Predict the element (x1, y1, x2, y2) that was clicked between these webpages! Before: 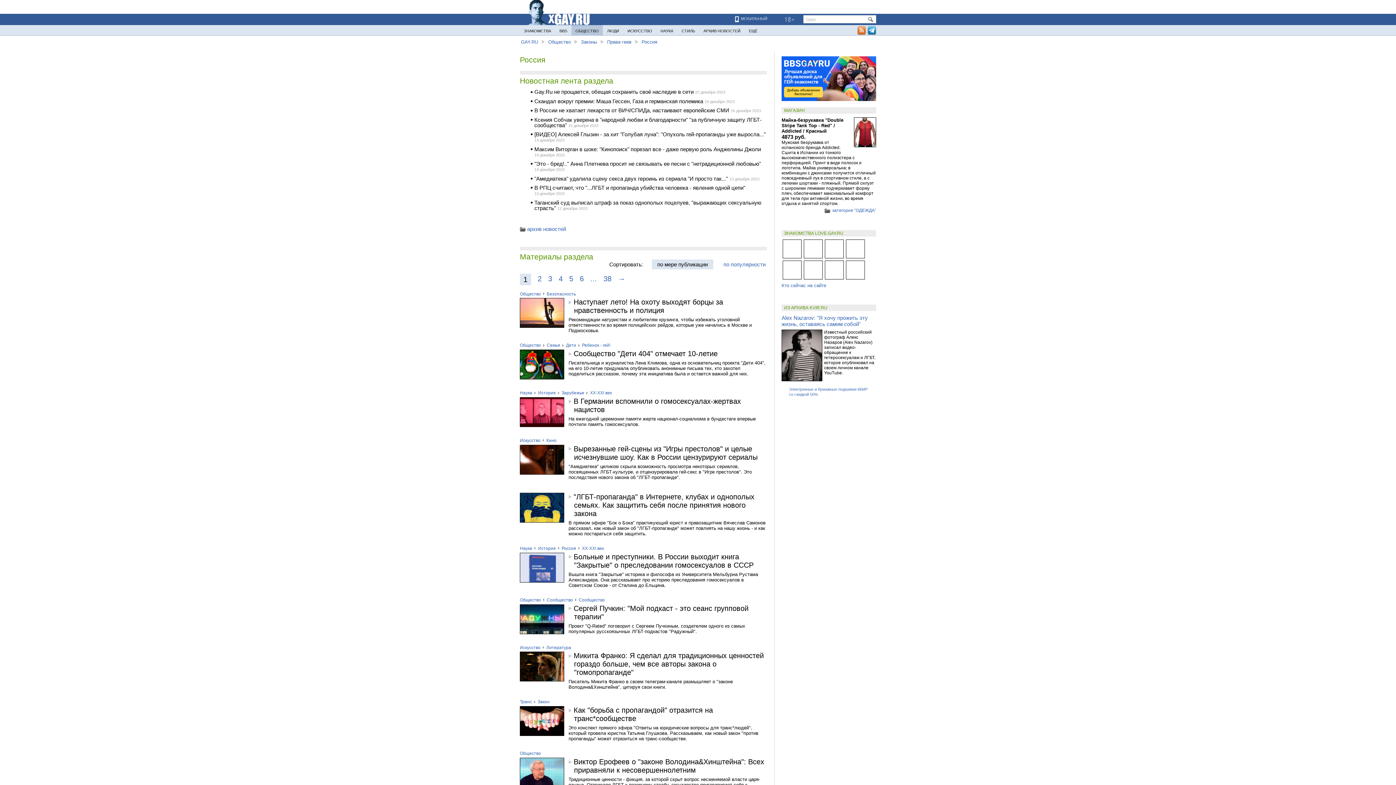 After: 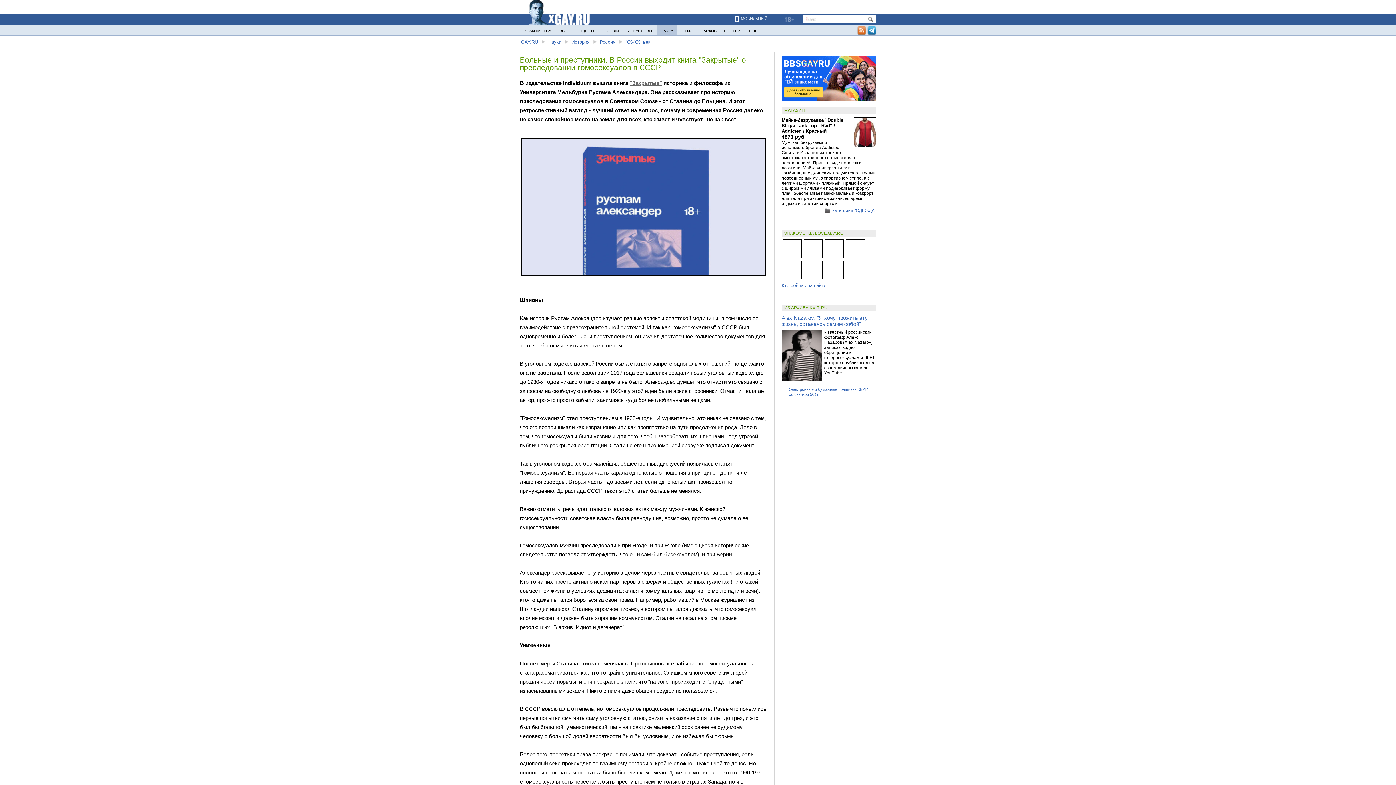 Action: bbox: (568, 571, 758, 588) label: Вышла книга "Закрытые" историка и философа из Университета Мельбурна Рустама Александера. Она рассказывает про историю преследования гомосексуалов в Советском Союзе - от Сталина до Ельцина.